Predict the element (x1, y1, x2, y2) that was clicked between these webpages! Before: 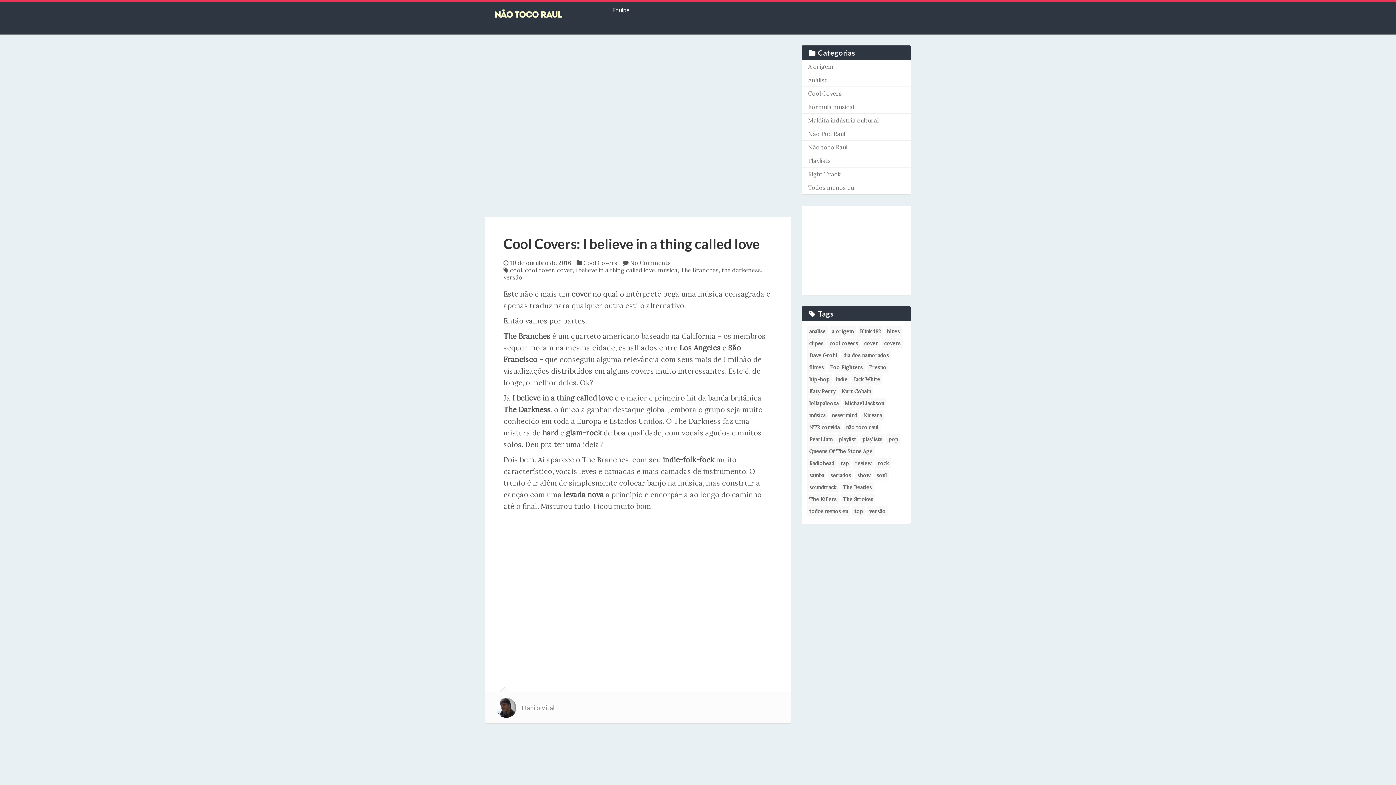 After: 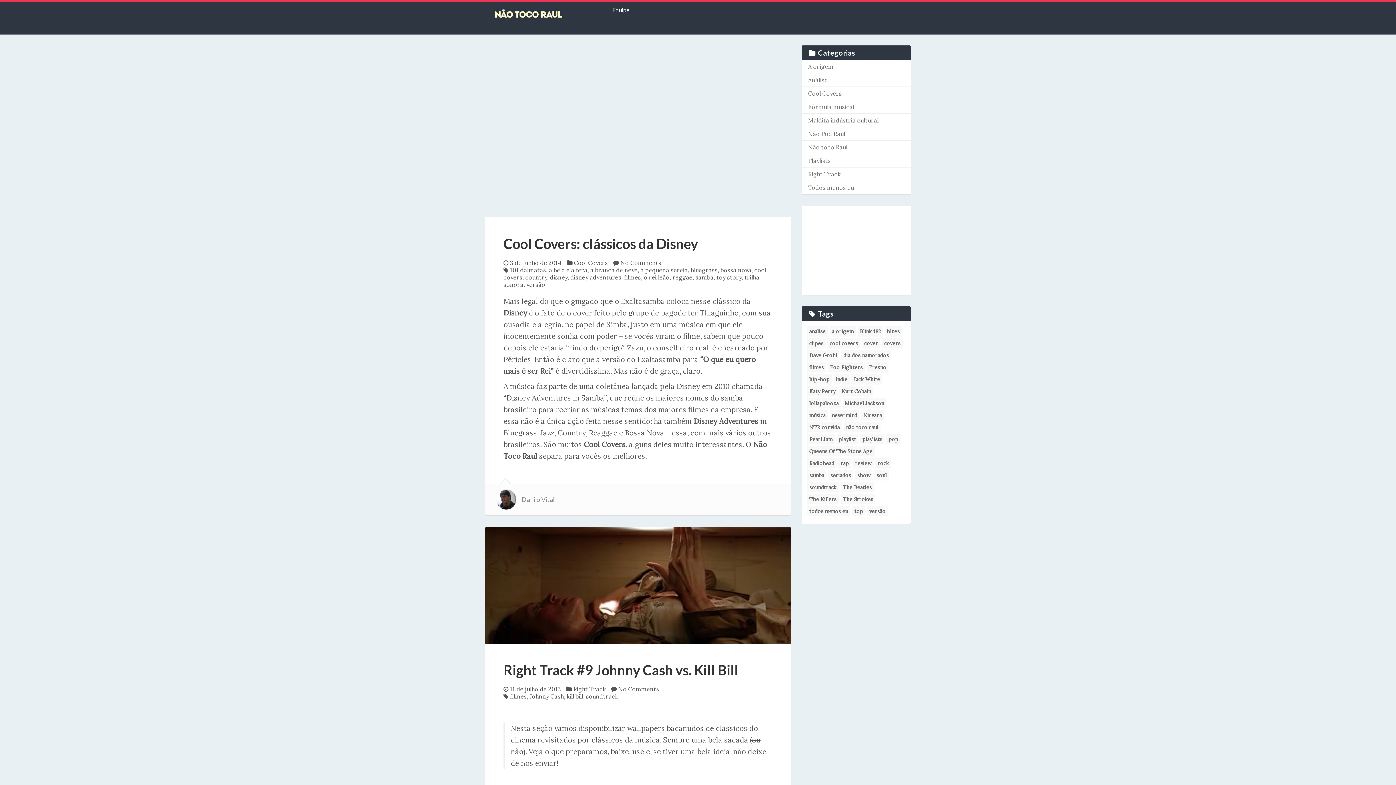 Action: label: filmes (10 itens) bbox: (807, 362, 826, 372)